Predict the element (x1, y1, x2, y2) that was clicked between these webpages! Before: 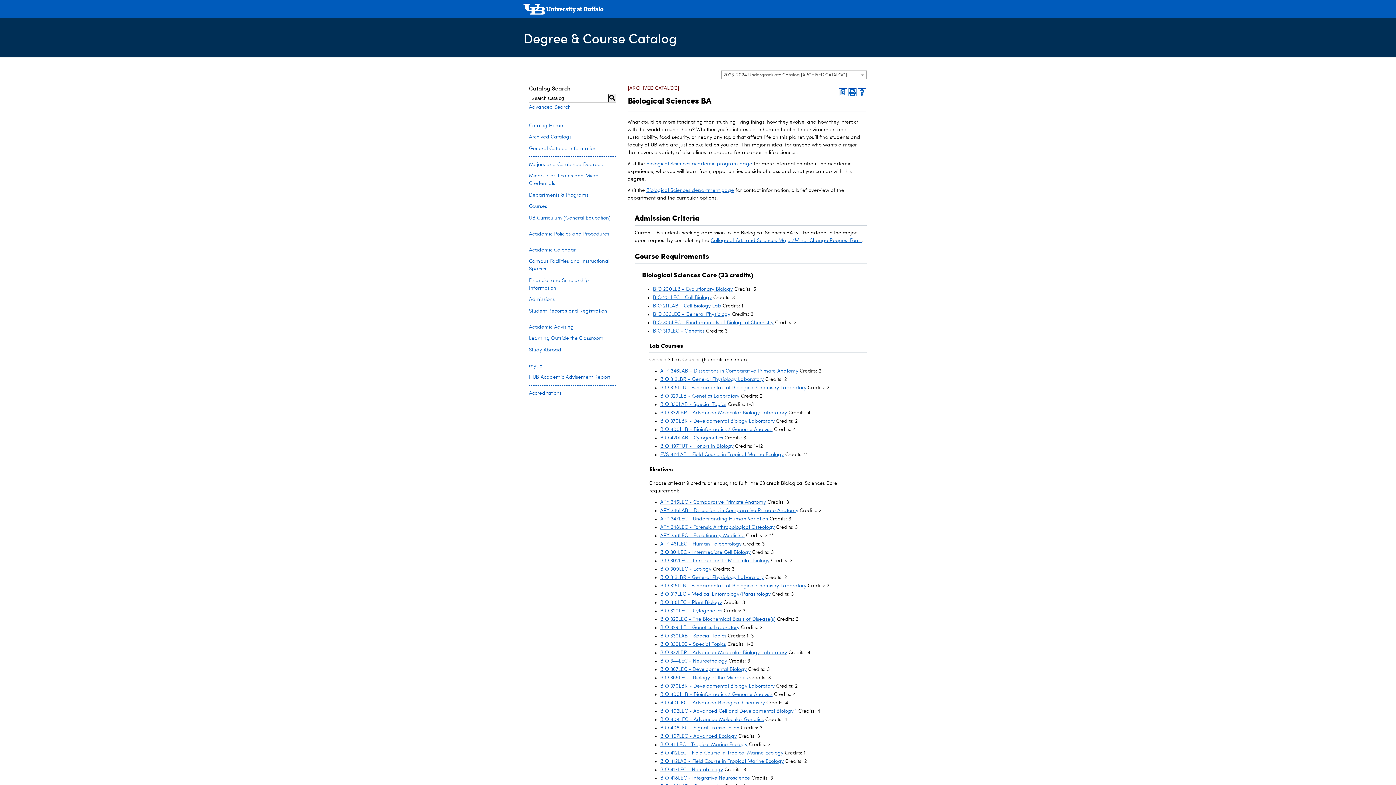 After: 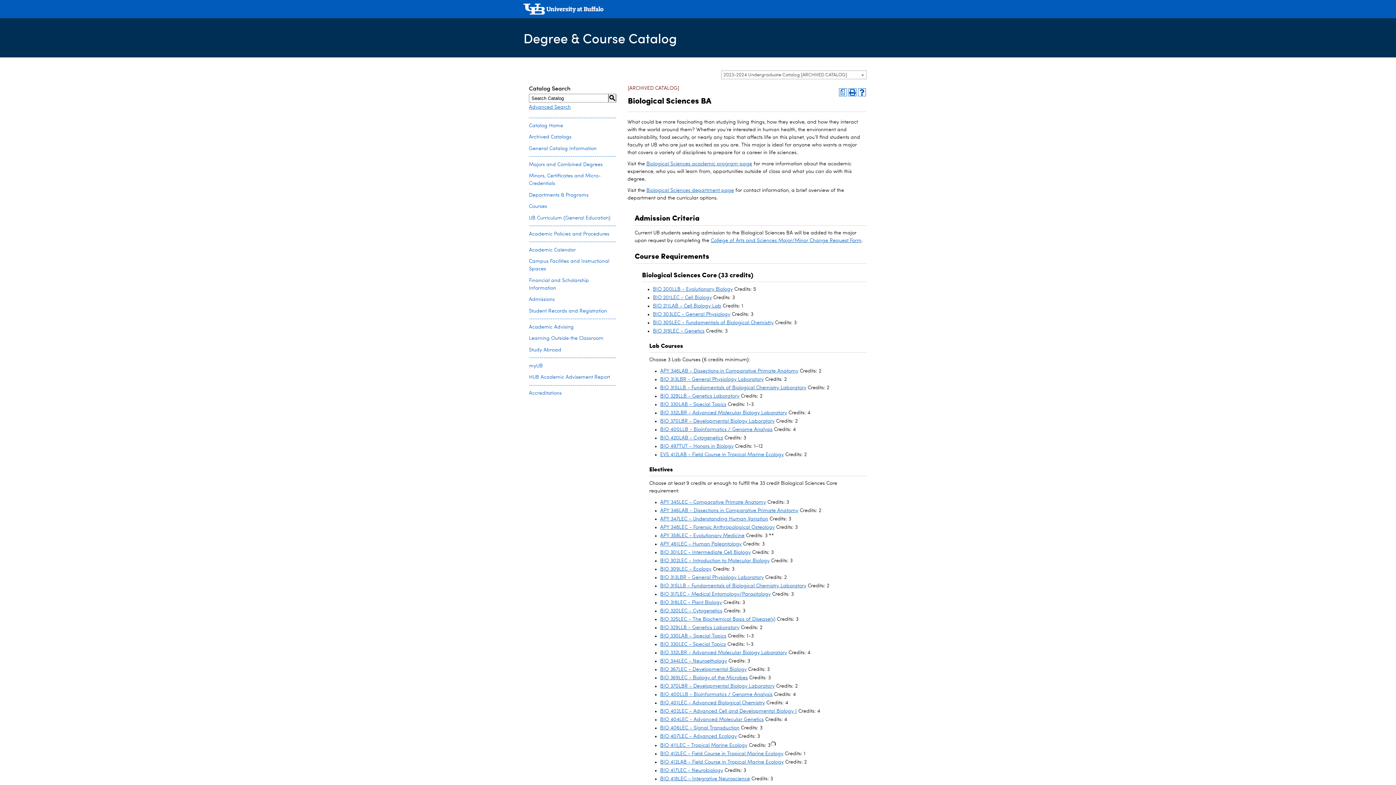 Action: label: BIO 411LEC - Tropical Marine Ecology bbox: (660, 742, 747, 747)